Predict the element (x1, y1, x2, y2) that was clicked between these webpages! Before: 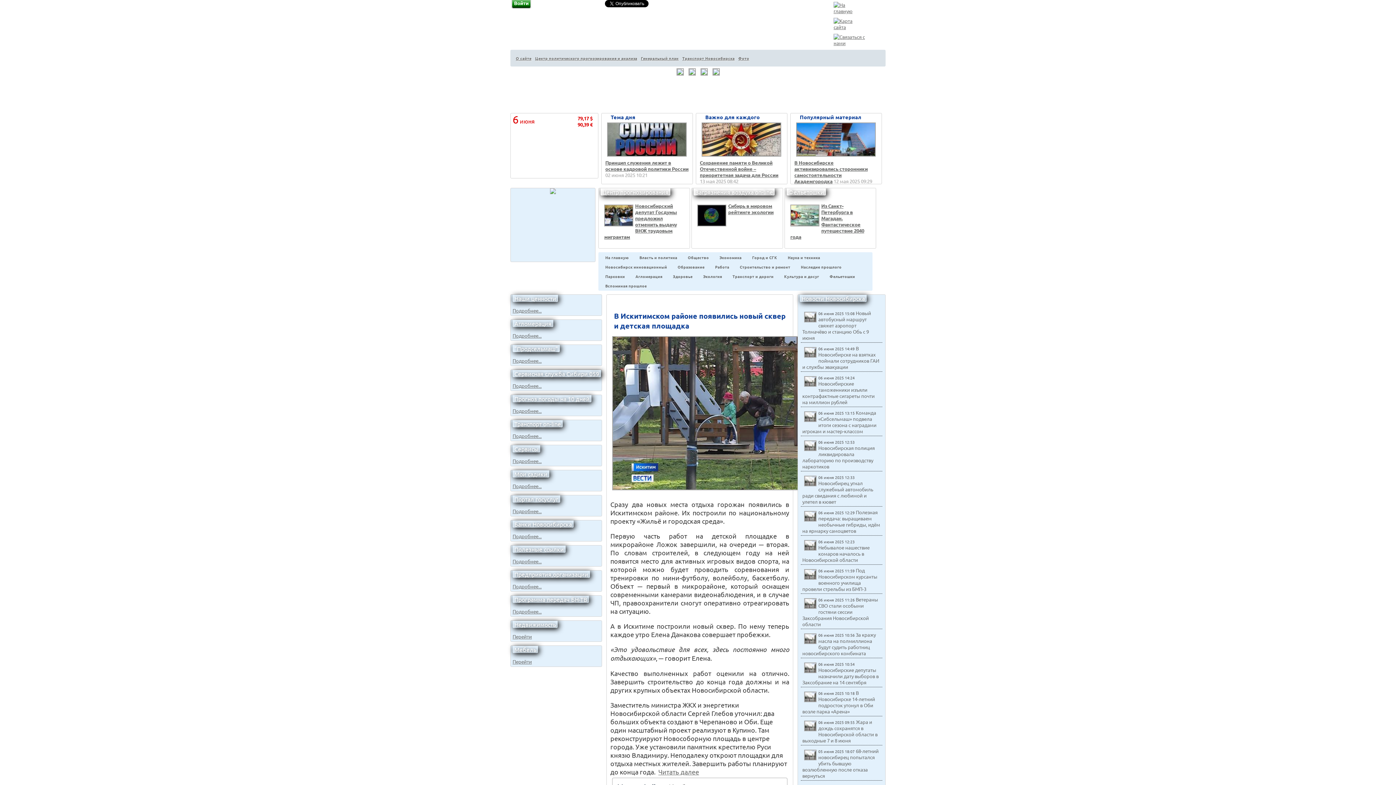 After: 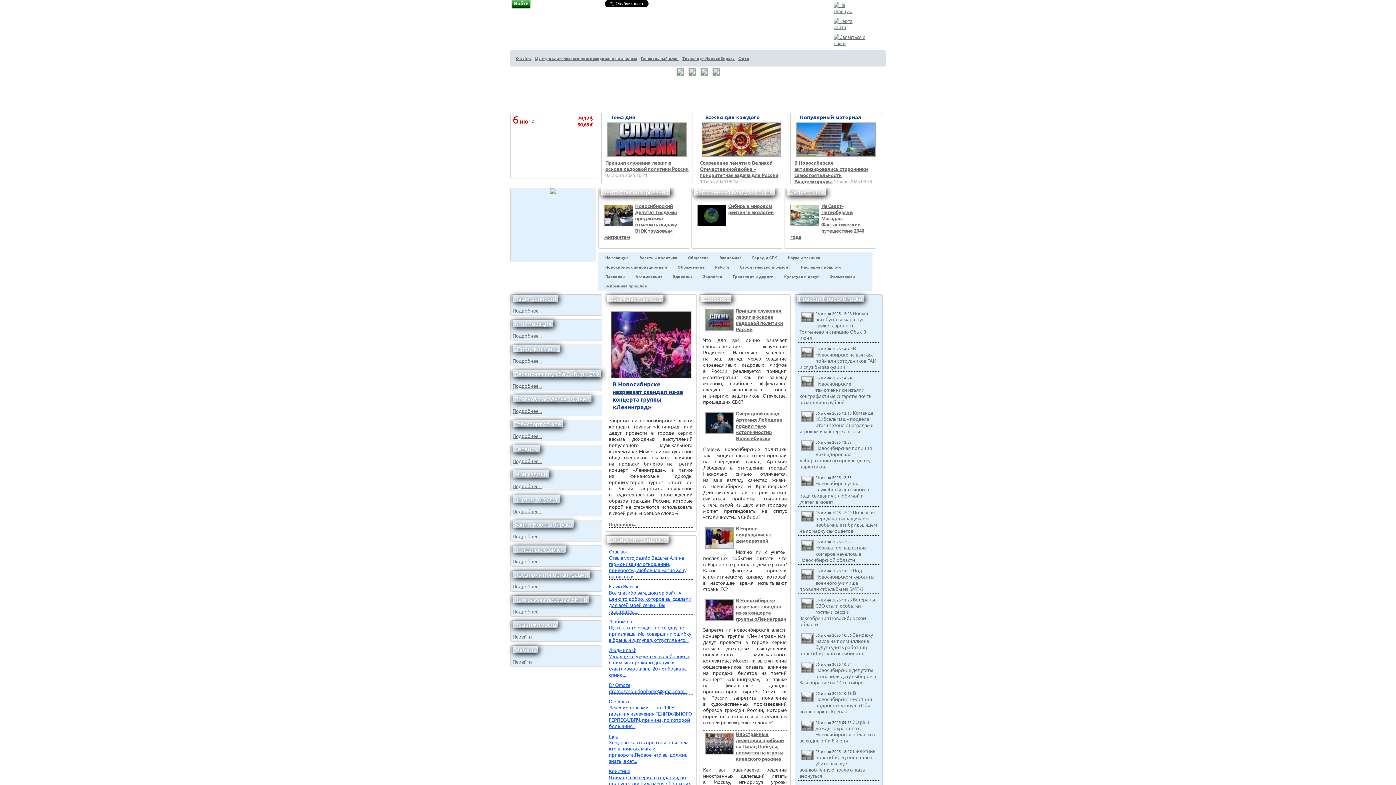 Action: bbox: (832, 8, 866, 14)